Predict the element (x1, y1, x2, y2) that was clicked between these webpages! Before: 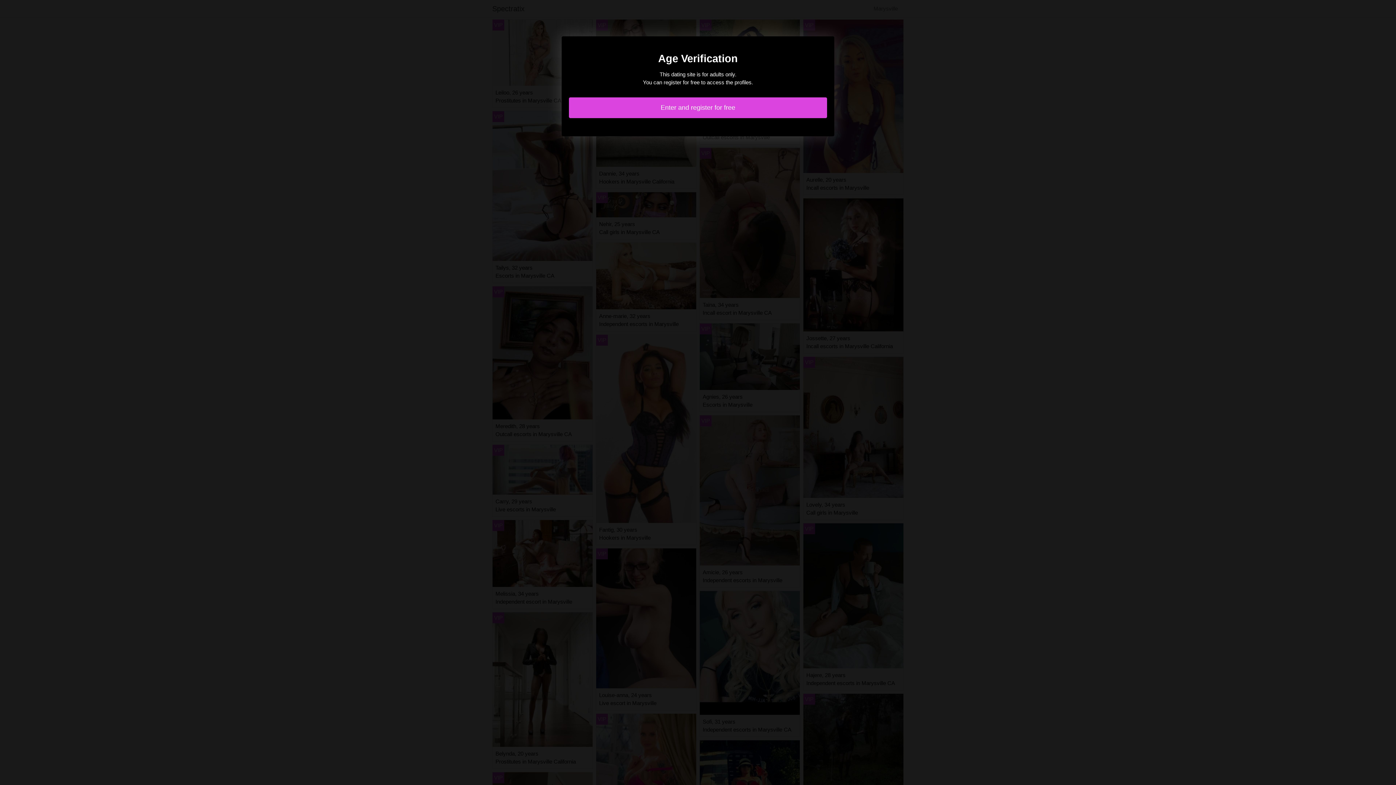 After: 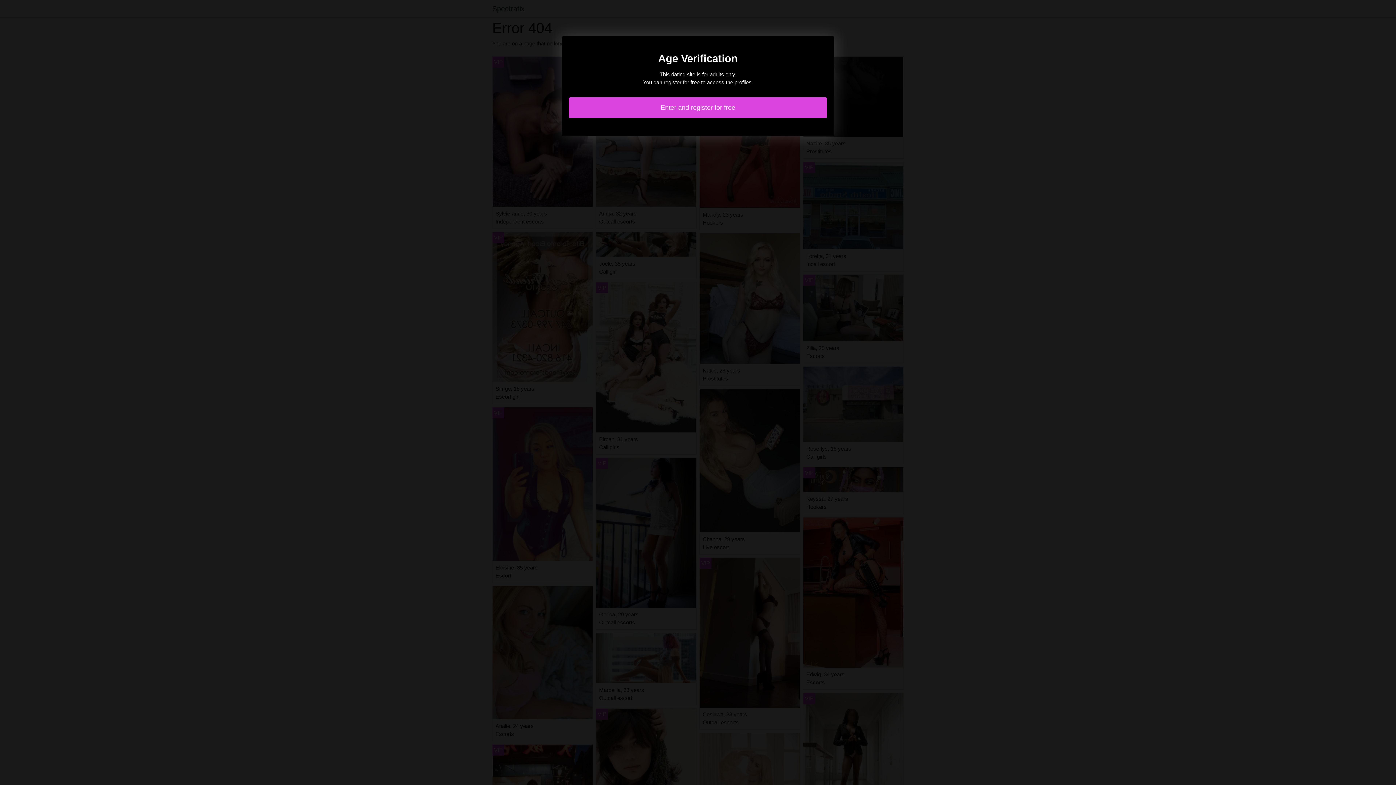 Action: label: Enter and register for free bbox: (569, 97, 827, 118)